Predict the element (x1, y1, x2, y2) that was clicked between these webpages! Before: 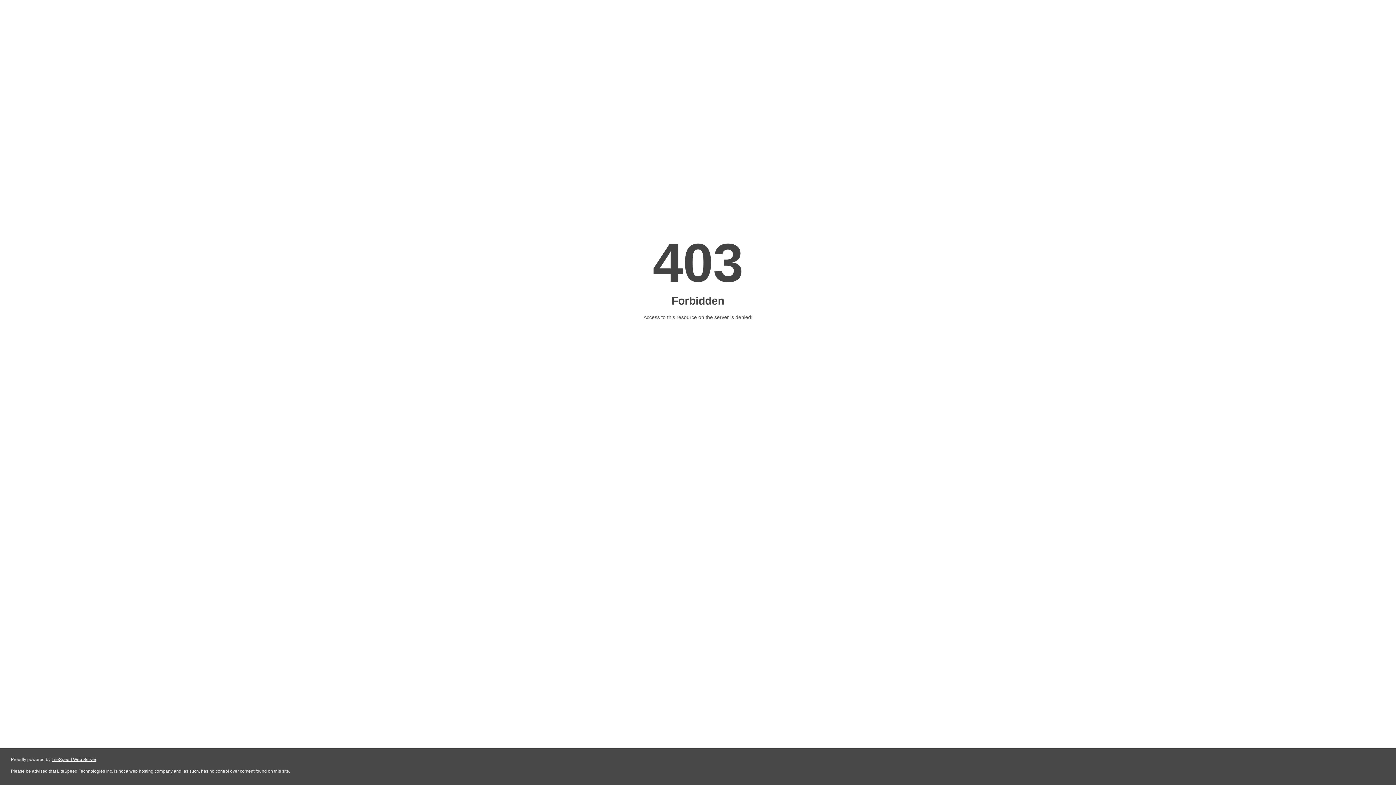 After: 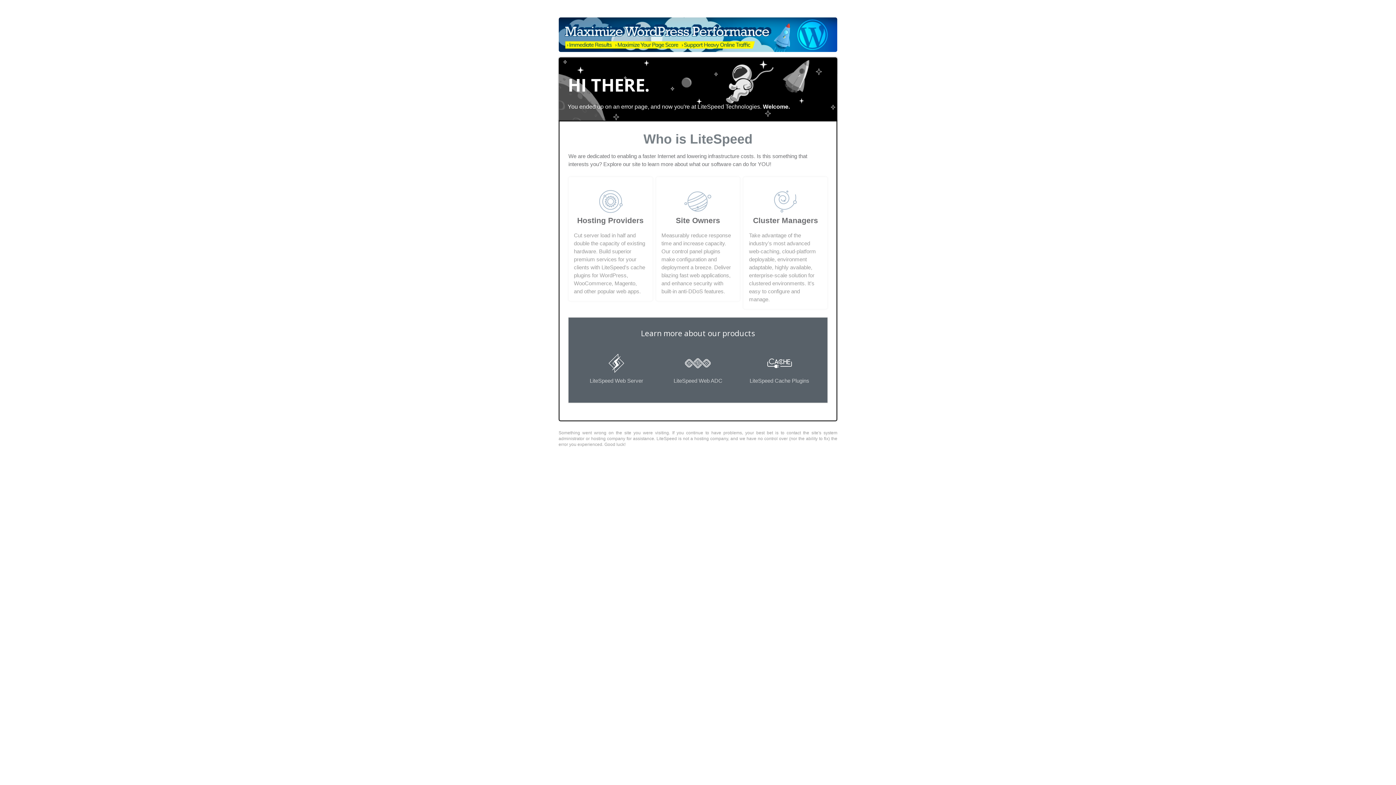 Action: bbox: (51, 757, 96, 762) label: LiteSpeed Web Server